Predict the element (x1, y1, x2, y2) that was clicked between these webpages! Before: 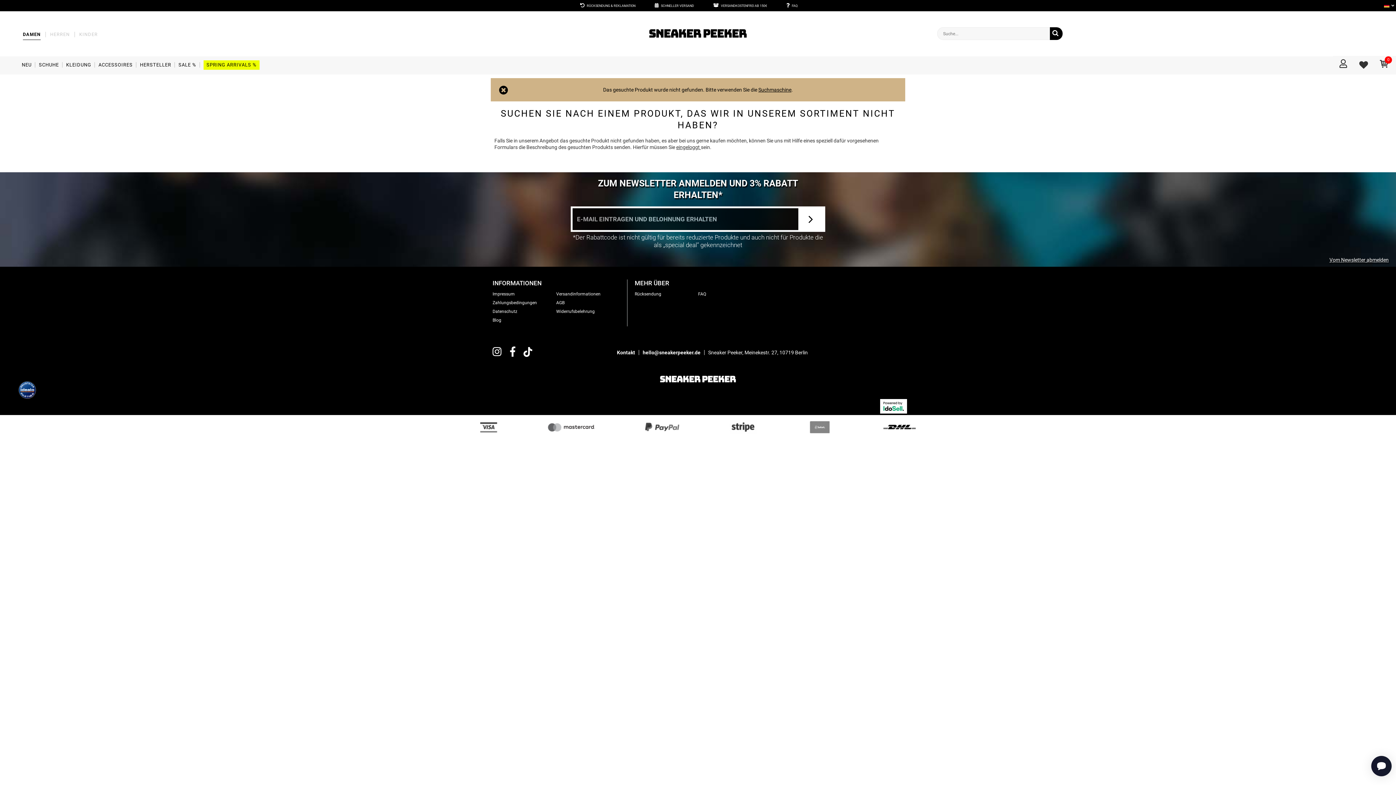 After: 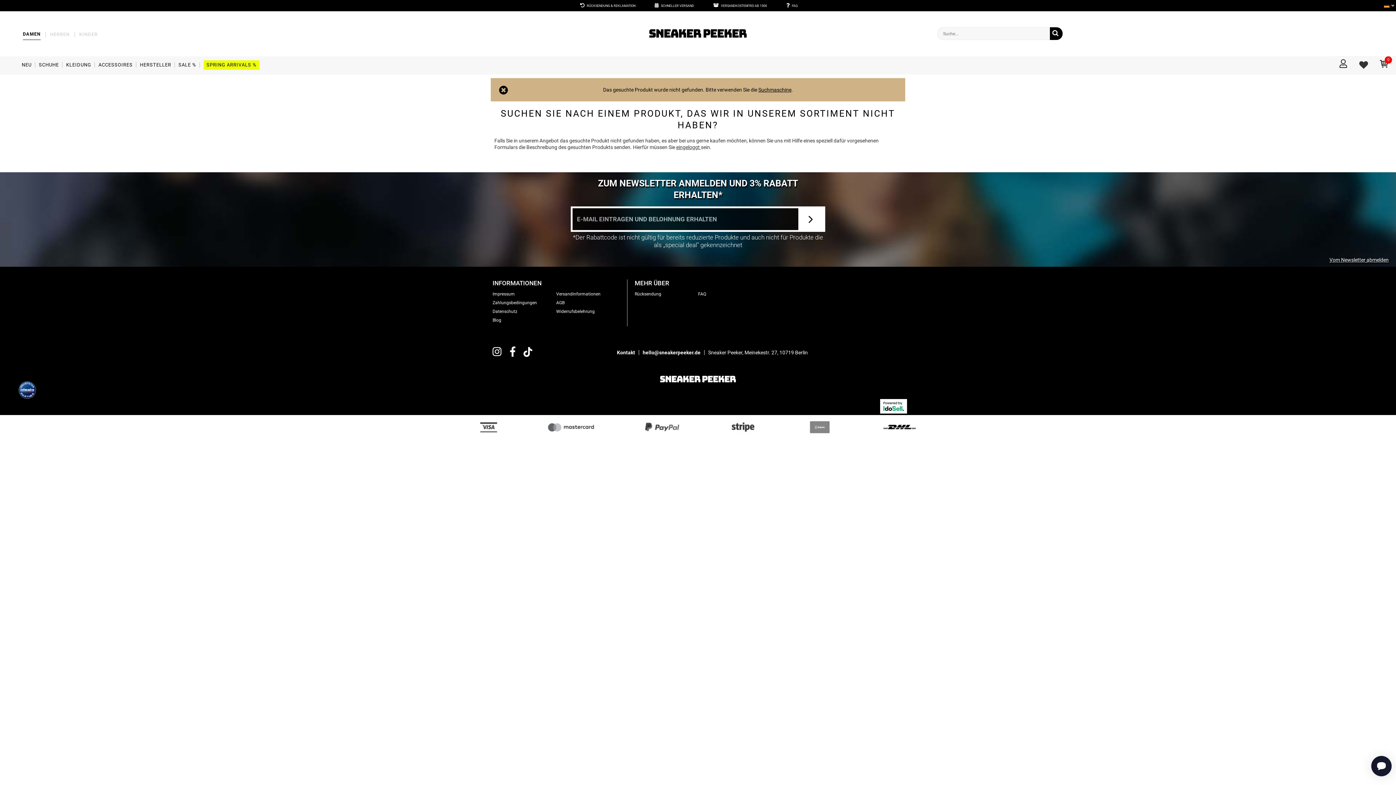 Action: label: DAMEN bbox: (18, 25, 45, 43)